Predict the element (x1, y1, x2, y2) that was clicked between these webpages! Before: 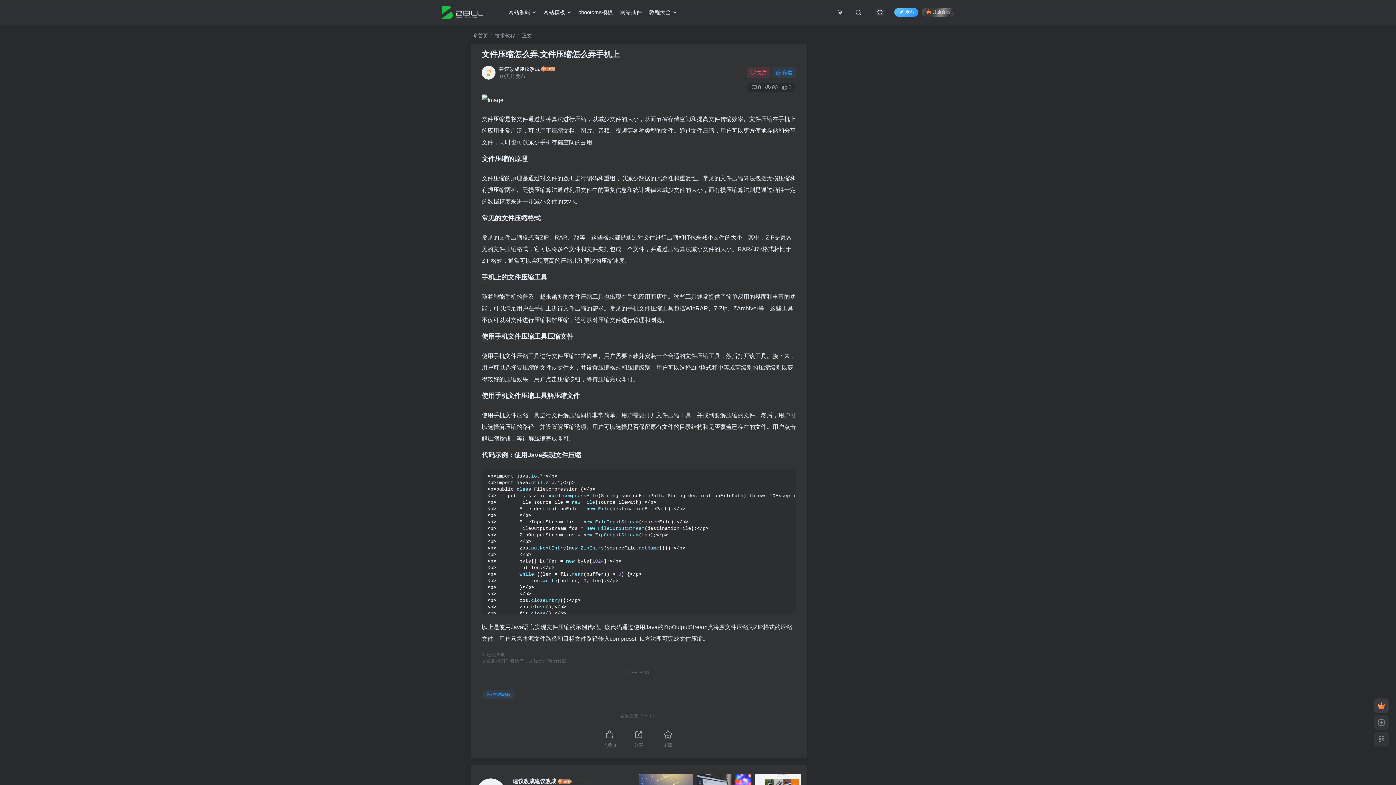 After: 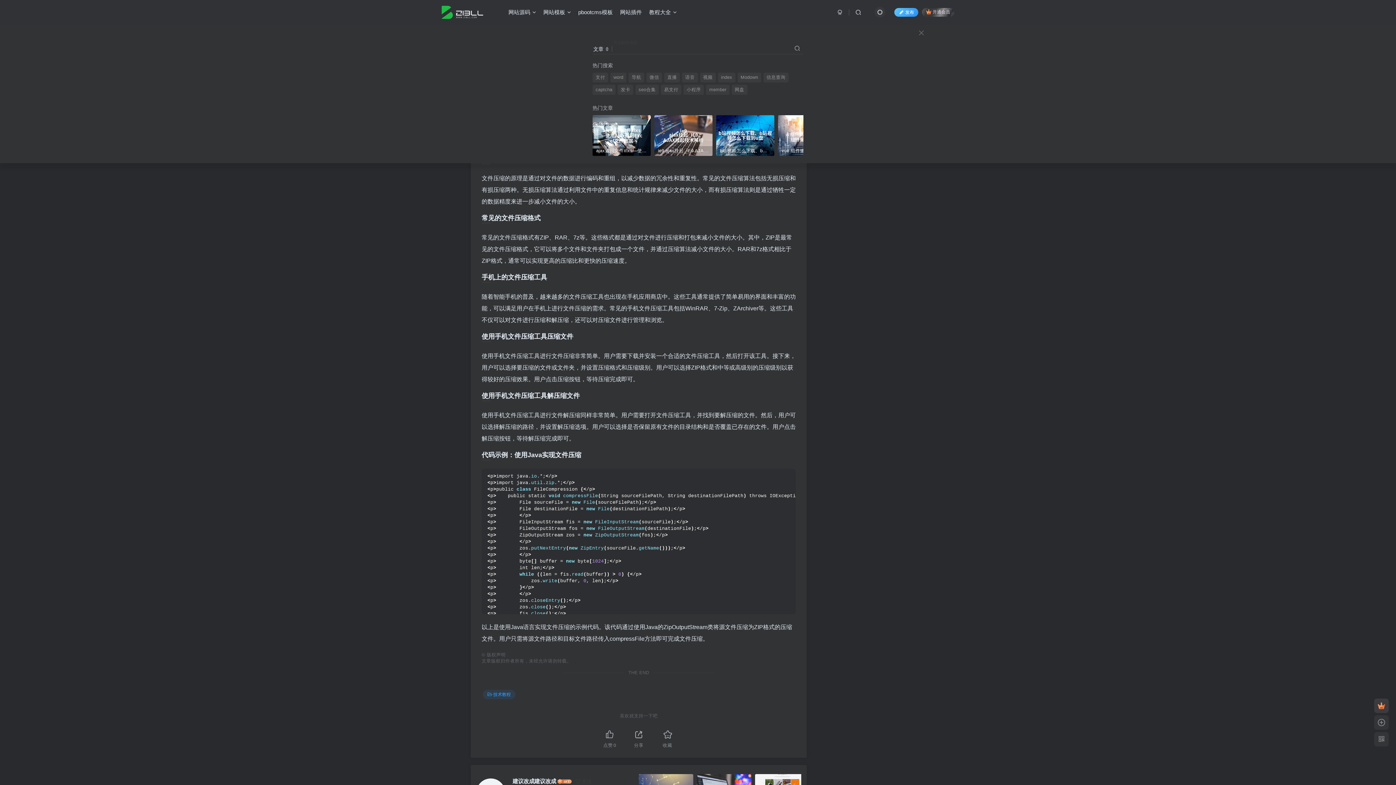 Action: bbox: (851, 6, 865, 18)